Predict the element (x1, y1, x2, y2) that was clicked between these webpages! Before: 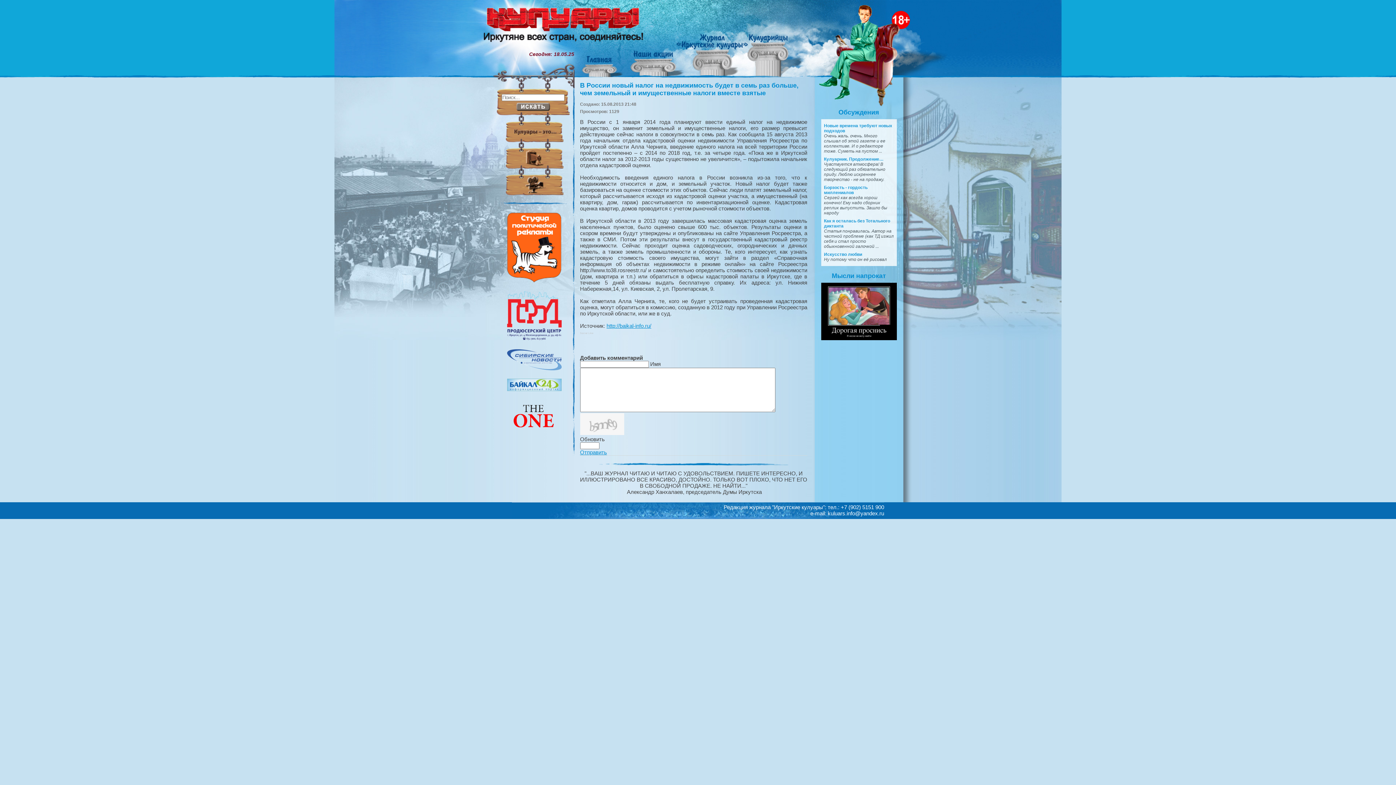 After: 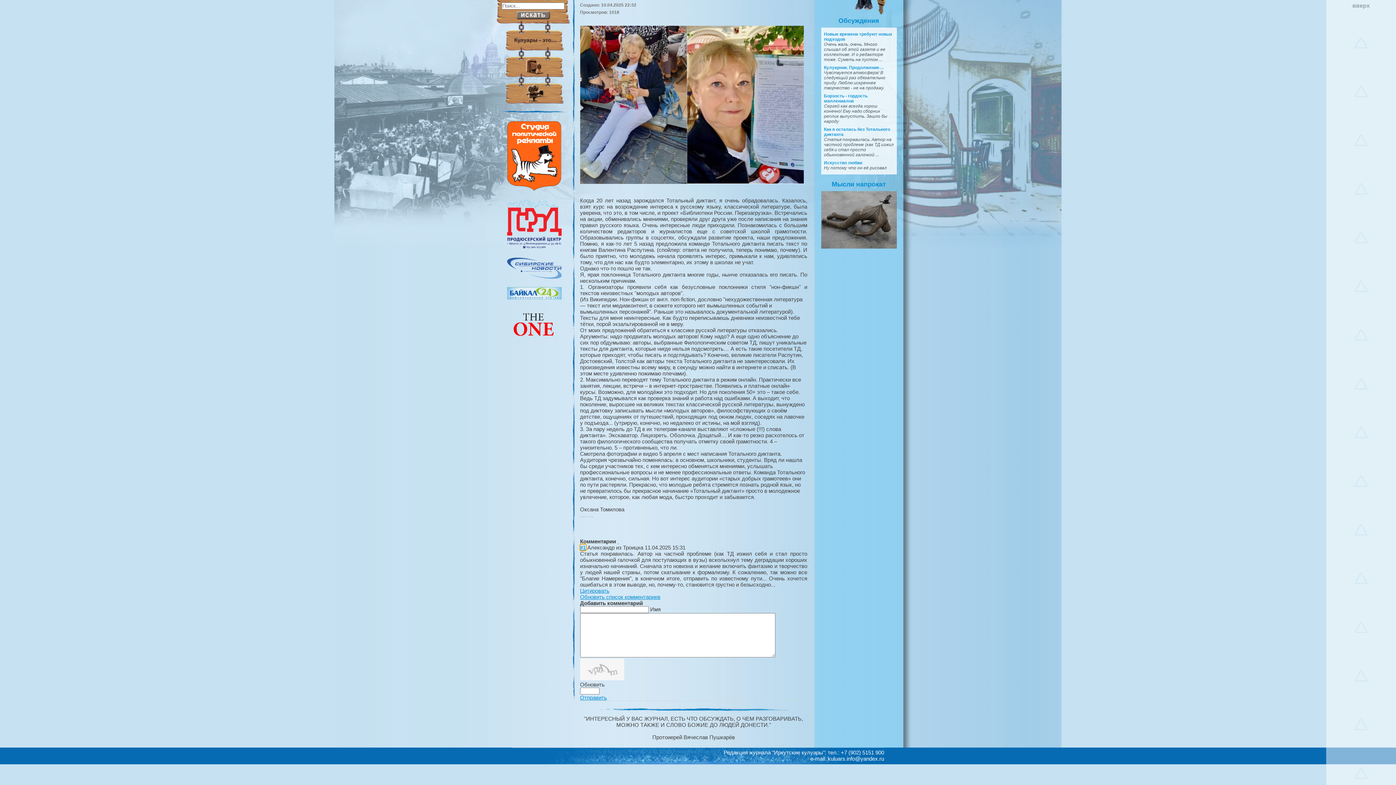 Action: bbox: (824, 218, 894, 249) label: Как я осталась без Тотального диктанта
Статья понравилась. Автор на частной проблеме (как ТД изжил себя и стал просто обыкновенной галочкой ...